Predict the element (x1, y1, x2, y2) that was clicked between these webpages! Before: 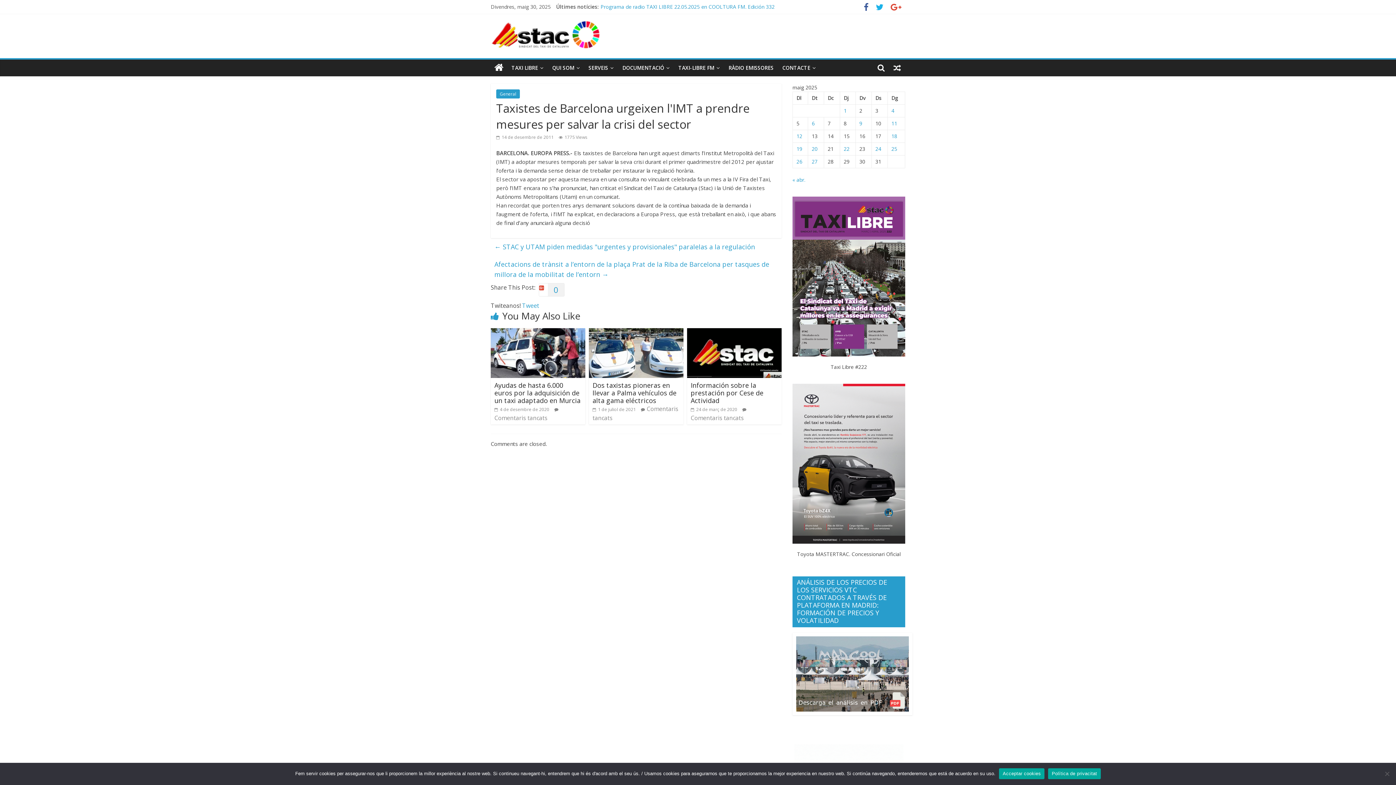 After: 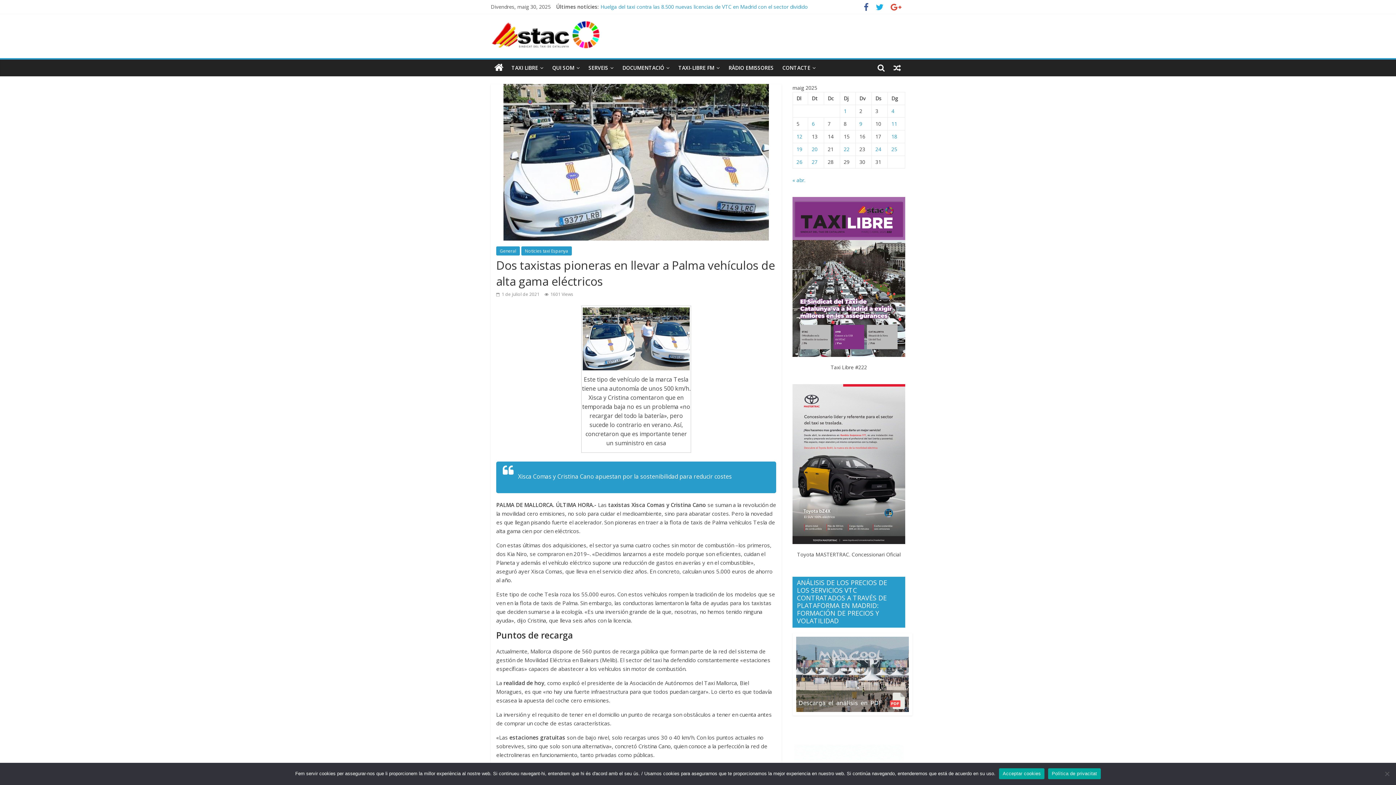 Action: label:  1 de juliol de 2021 bbox: (592, 406, 636, 412)